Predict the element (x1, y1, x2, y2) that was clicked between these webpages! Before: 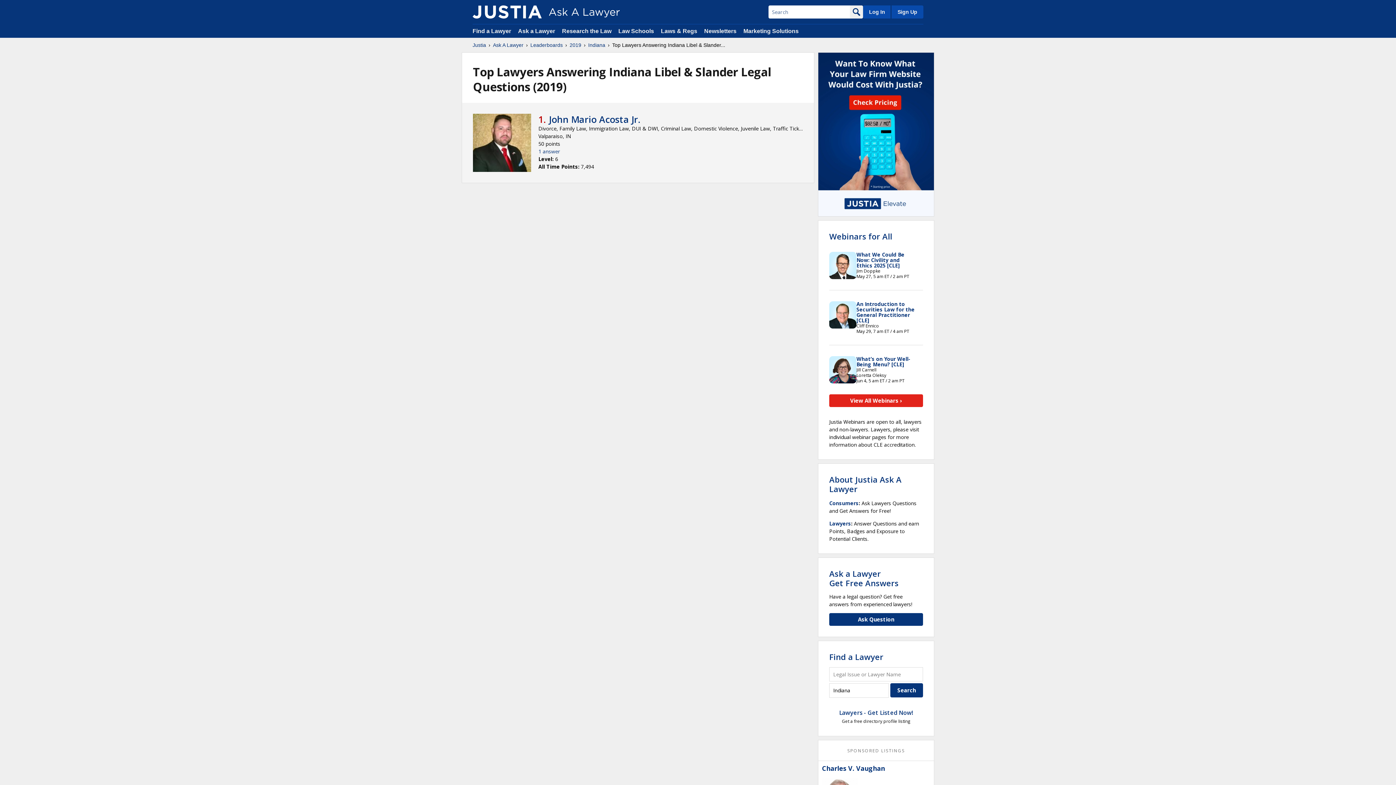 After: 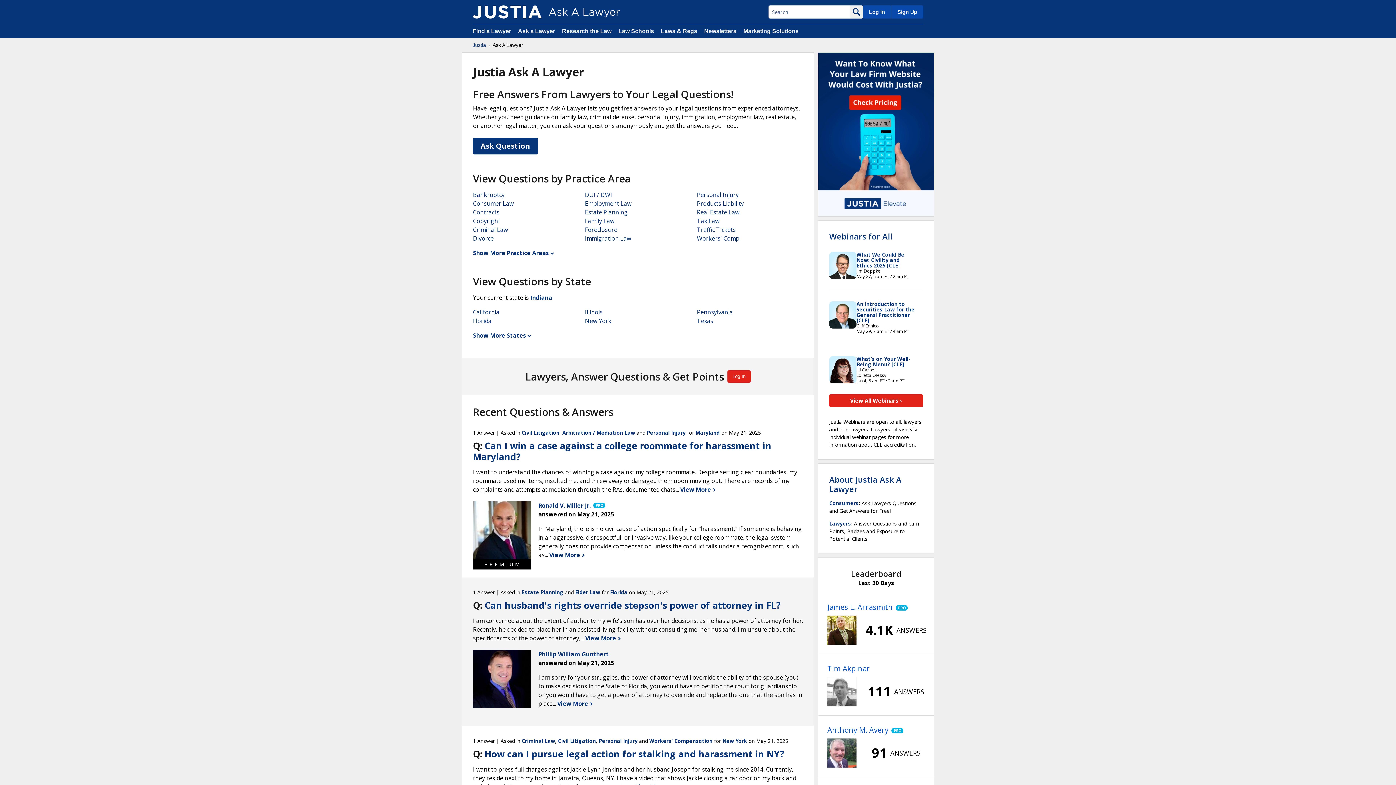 Action: bbox: (518, 28, 556, 34) label: Ask a Lawyer 